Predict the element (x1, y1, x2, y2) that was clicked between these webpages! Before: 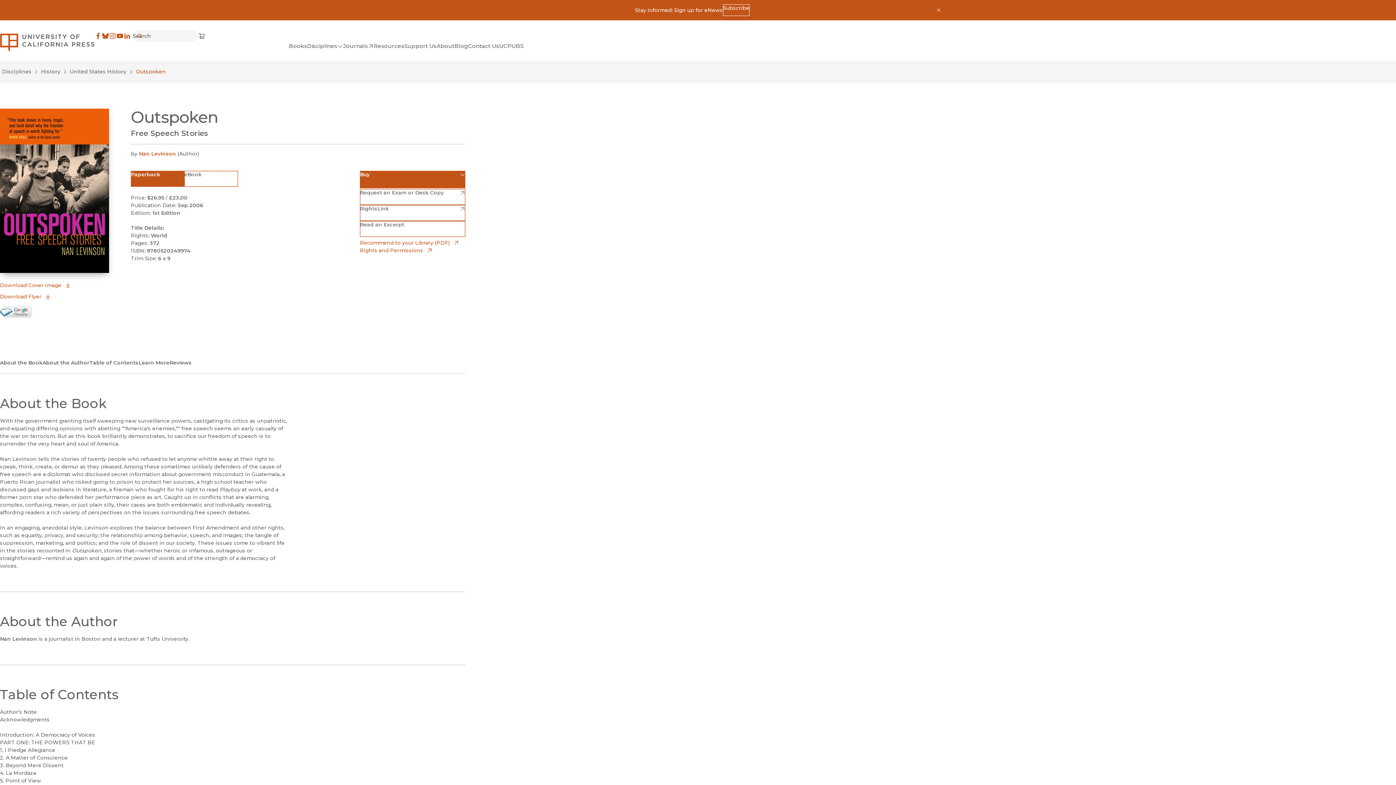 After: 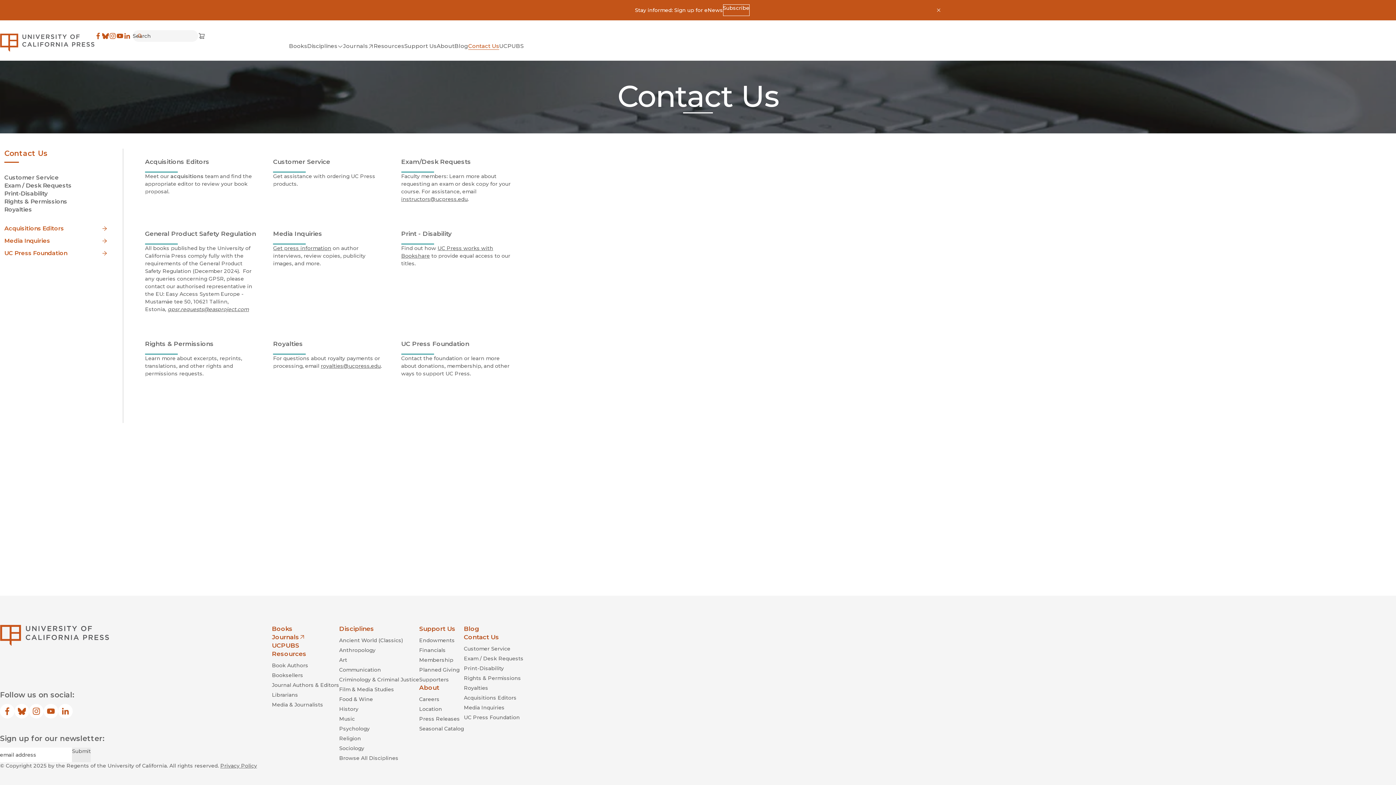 Action: label: Contact Us bbox: (468, 41, 499, 50)